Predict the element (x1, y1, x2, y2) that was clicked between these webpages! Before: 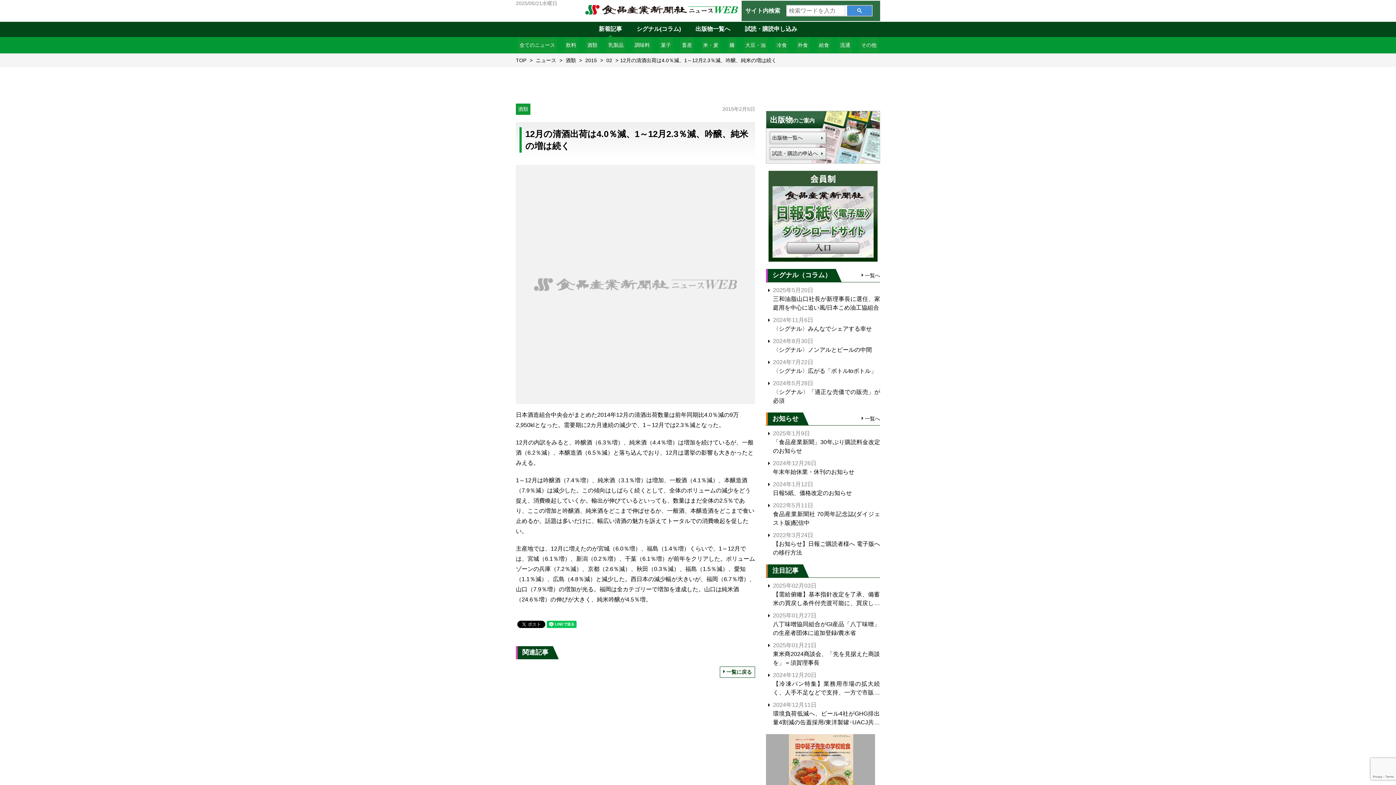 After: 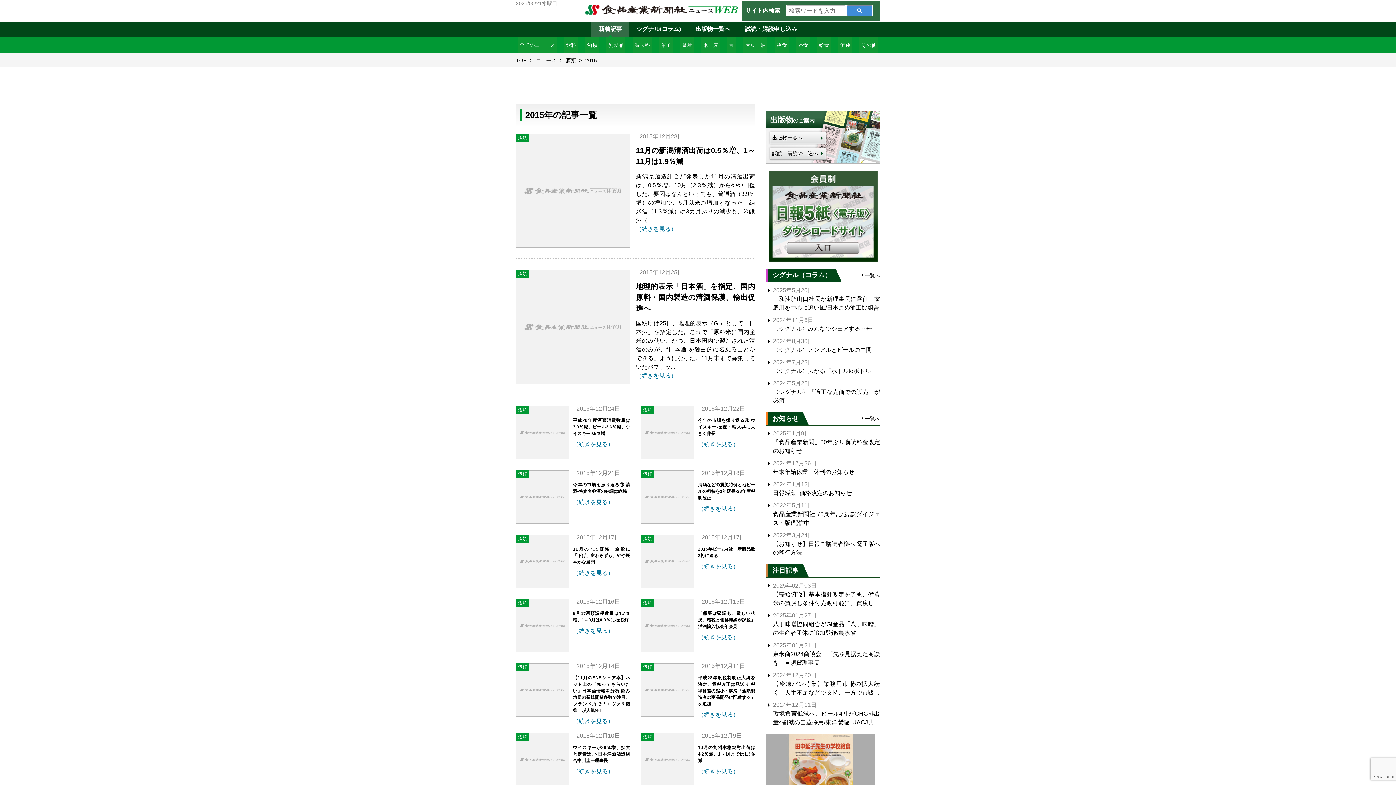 Action: label: 2015 bbox: (585, 57, 597, 63)